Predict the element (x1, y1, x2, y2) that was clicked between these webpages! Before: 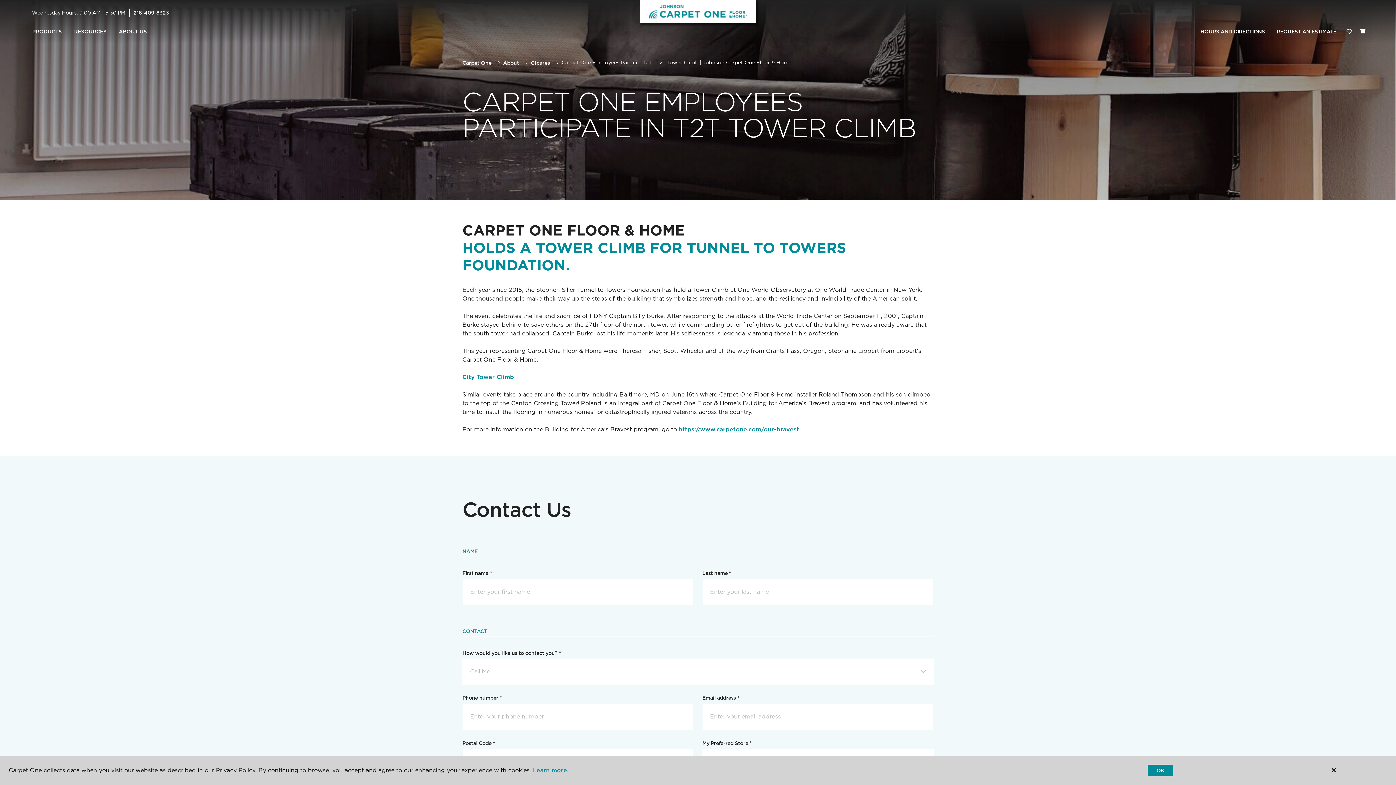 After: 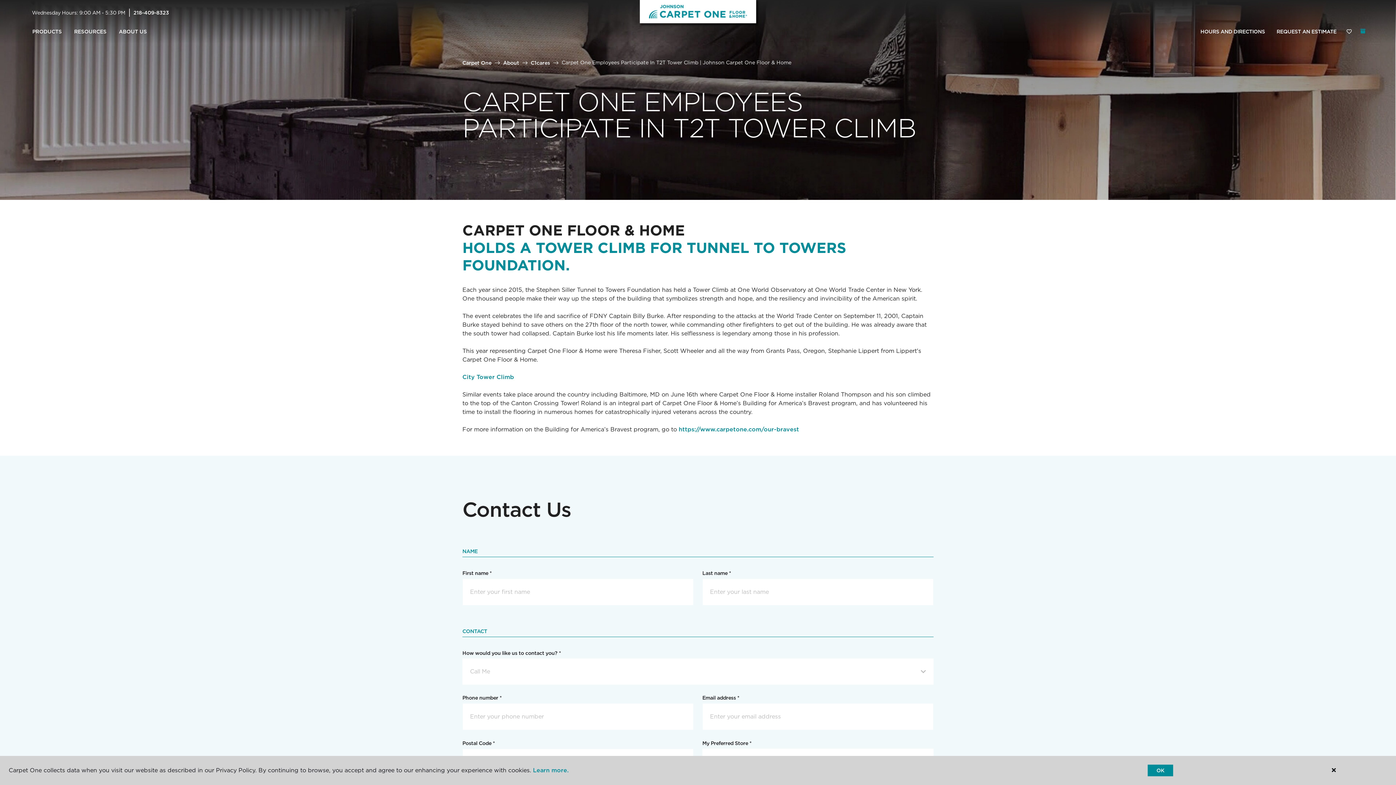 Action: bbox: (1360, 28, 1365, 33) label: (0 ITEMS)